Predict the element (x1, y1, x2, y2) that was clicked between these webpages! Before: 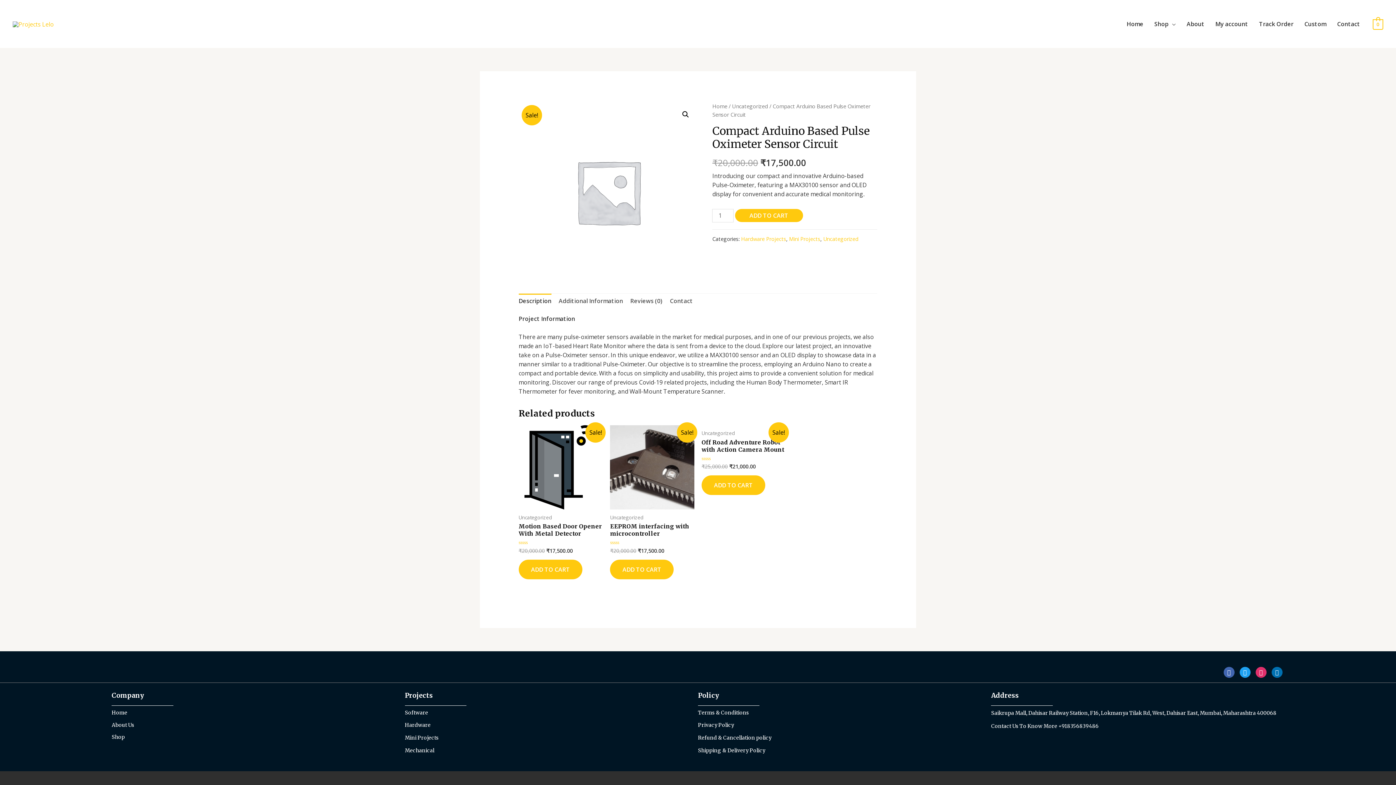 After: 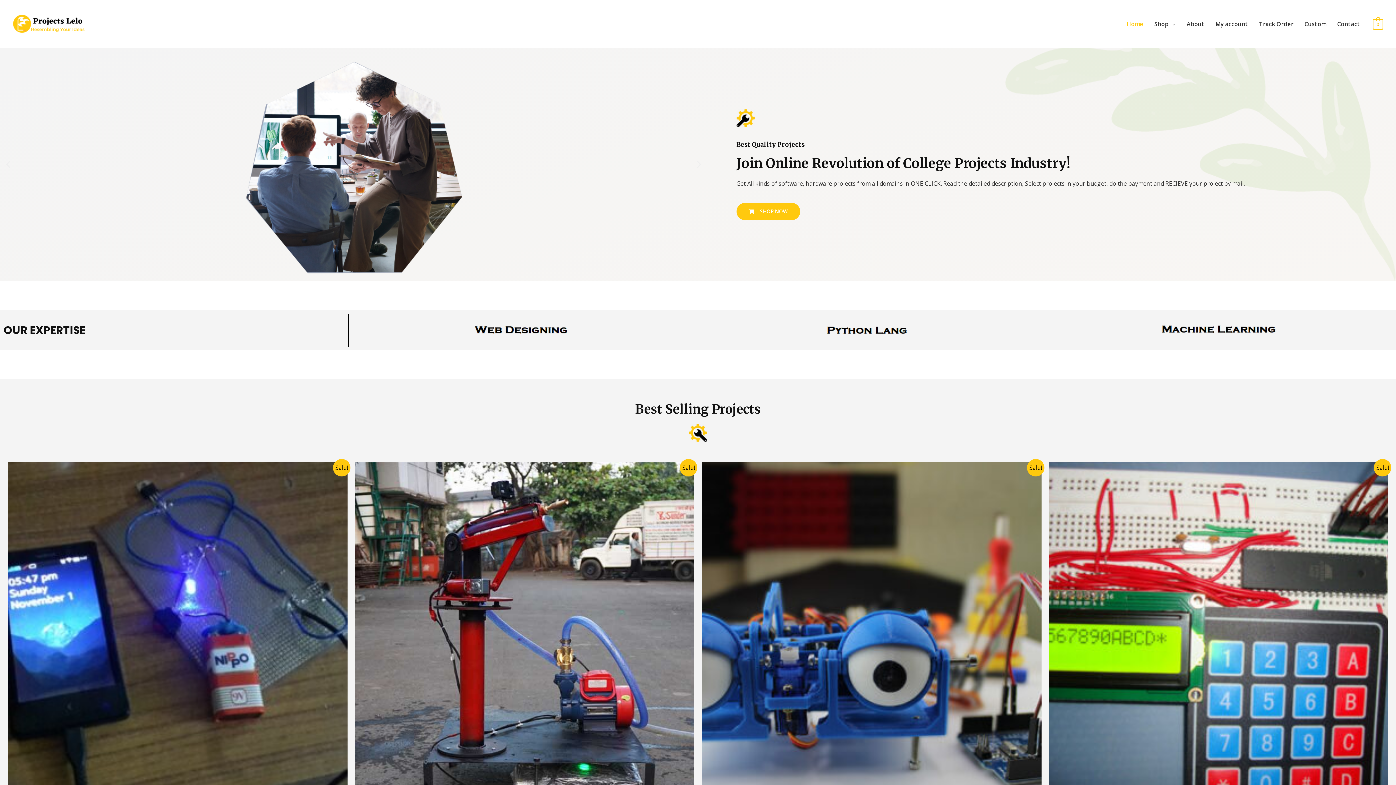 Action: label: Home bbox: (111, 709, 127, 716)